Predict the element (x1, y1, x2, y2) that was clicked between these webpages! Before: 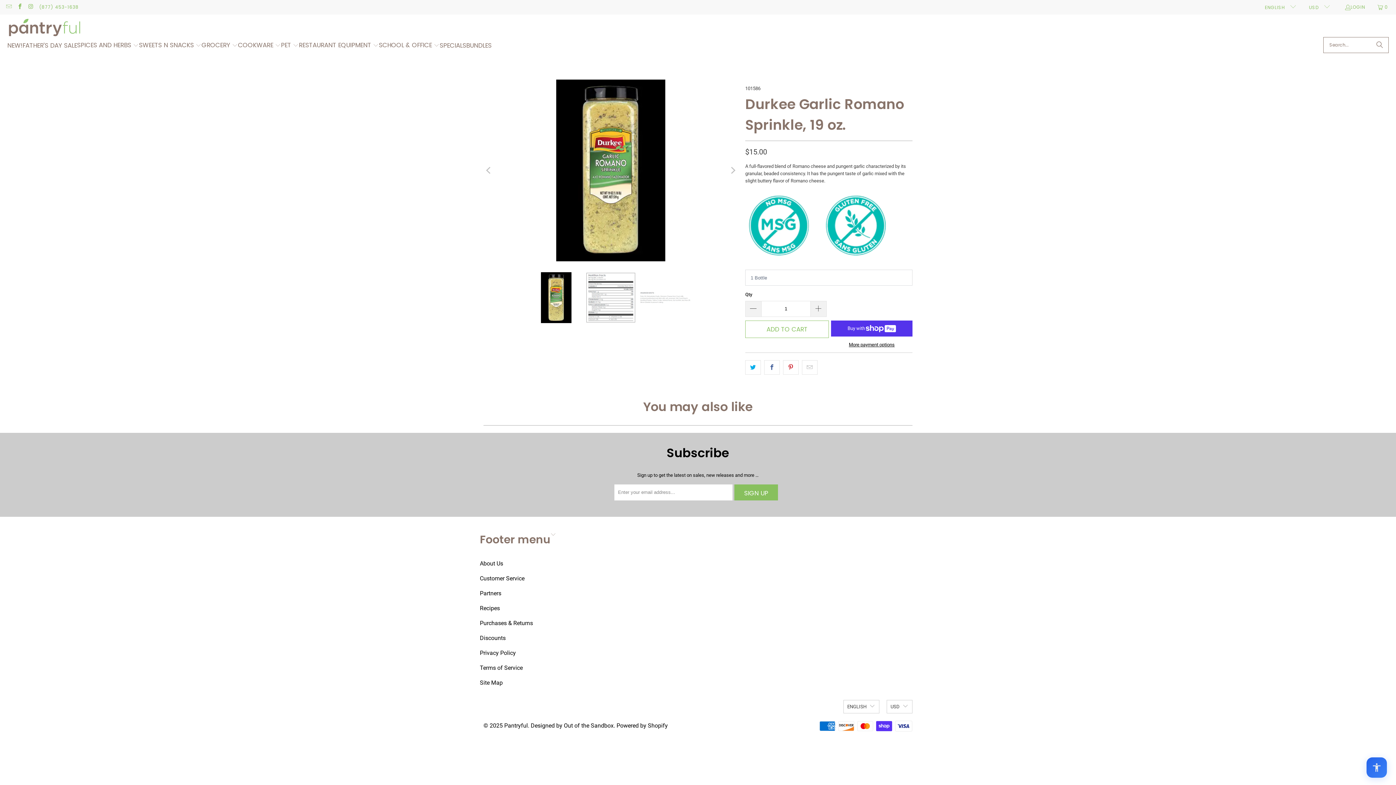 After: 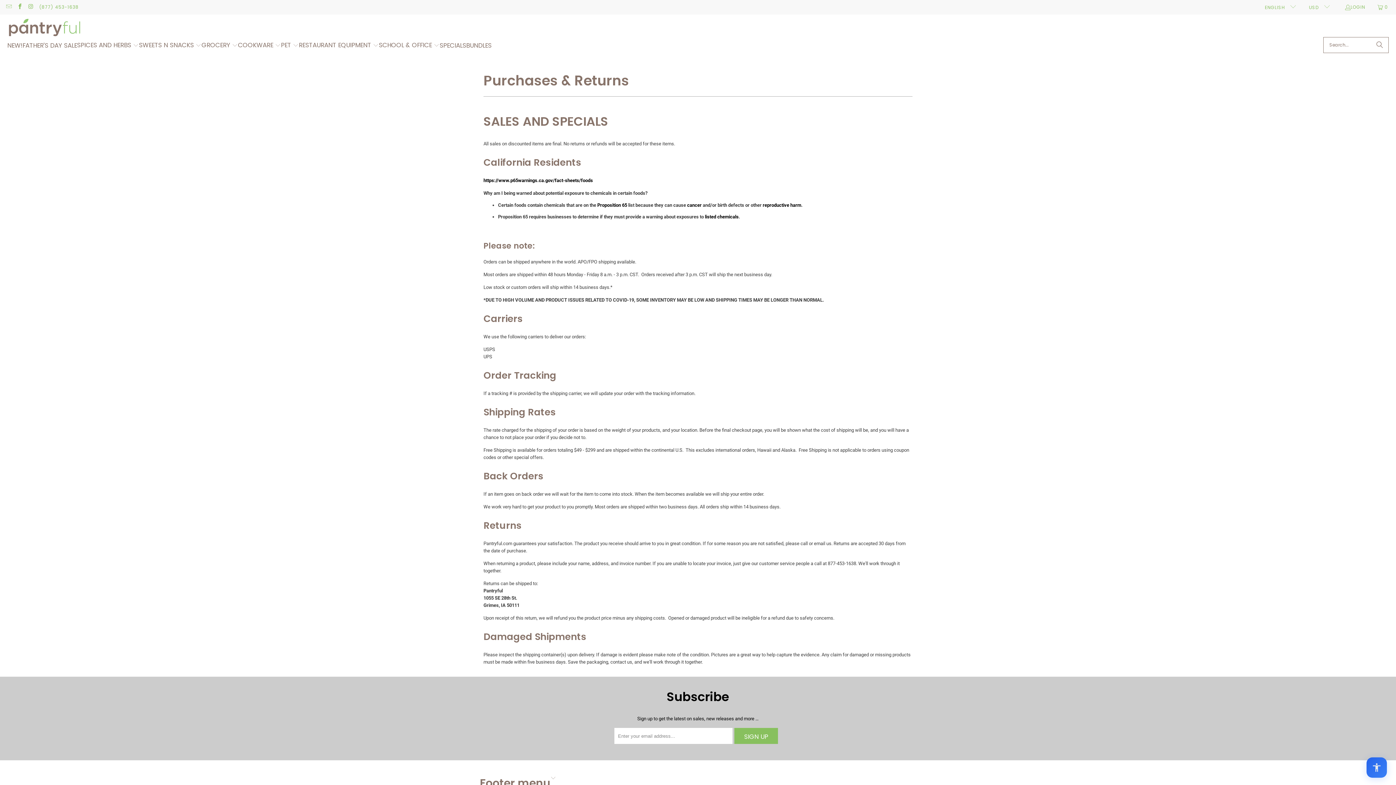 Action: bbox: (480, 619, 533, 626) label: Purchases & Returns